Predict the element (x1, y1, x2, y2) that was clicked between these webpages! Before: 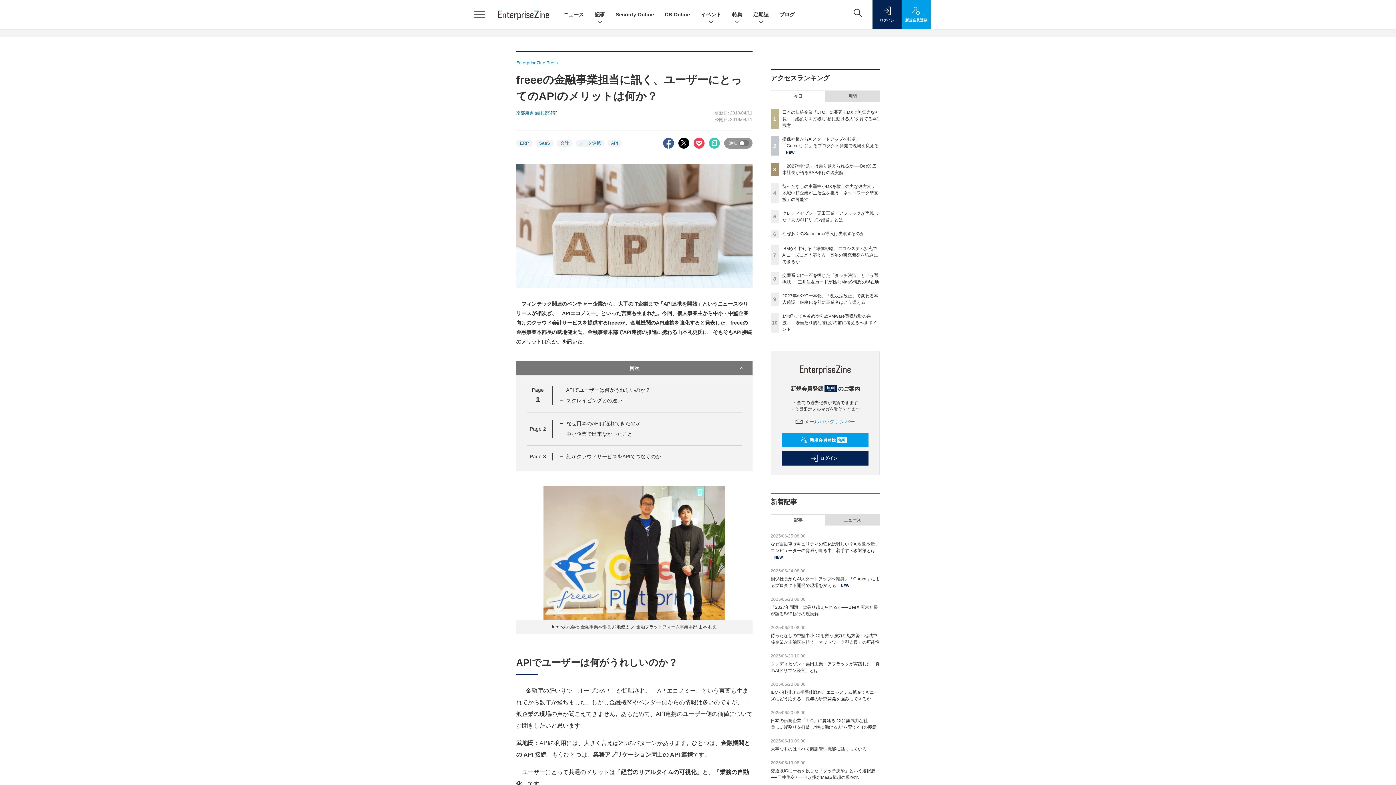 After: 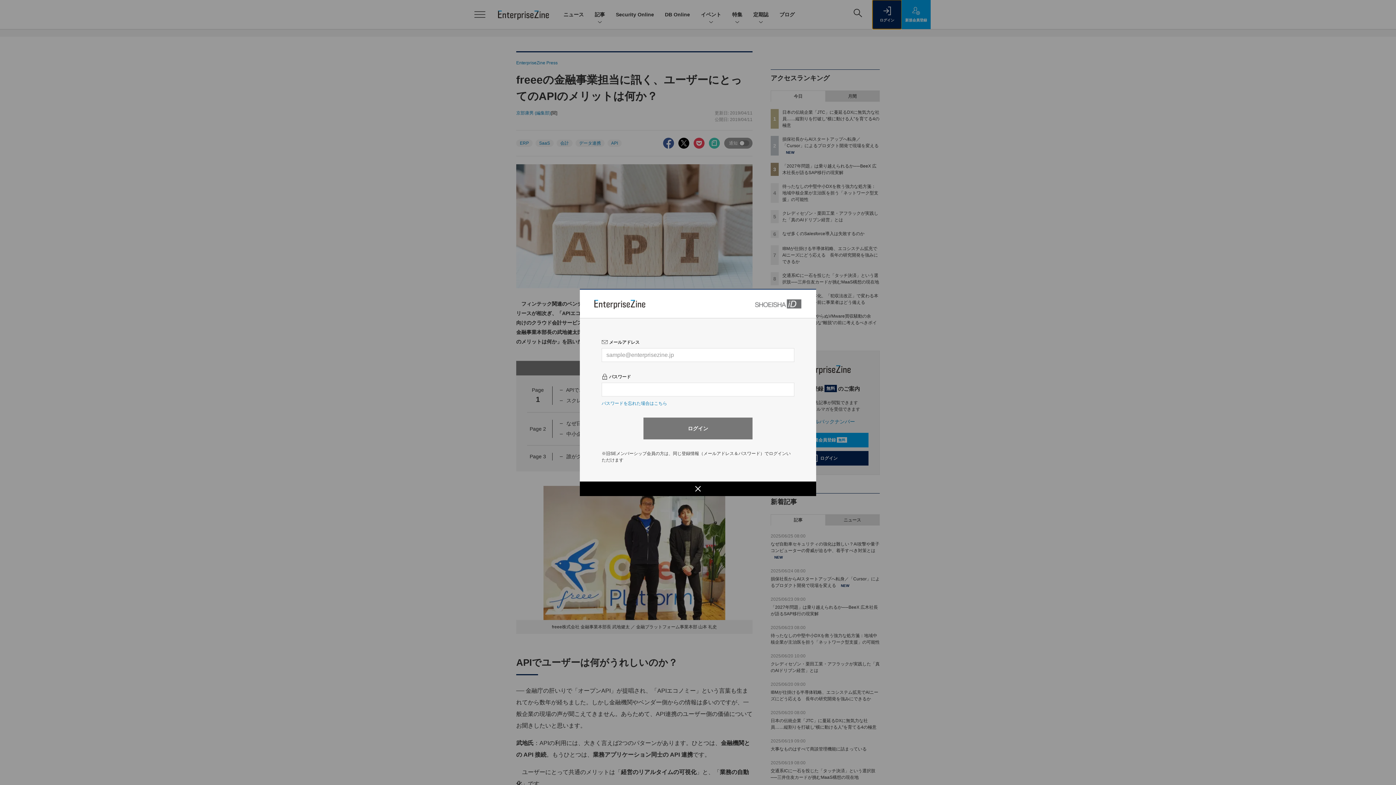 Action: bbox: (872, 0, 901, 29) label: ログイン